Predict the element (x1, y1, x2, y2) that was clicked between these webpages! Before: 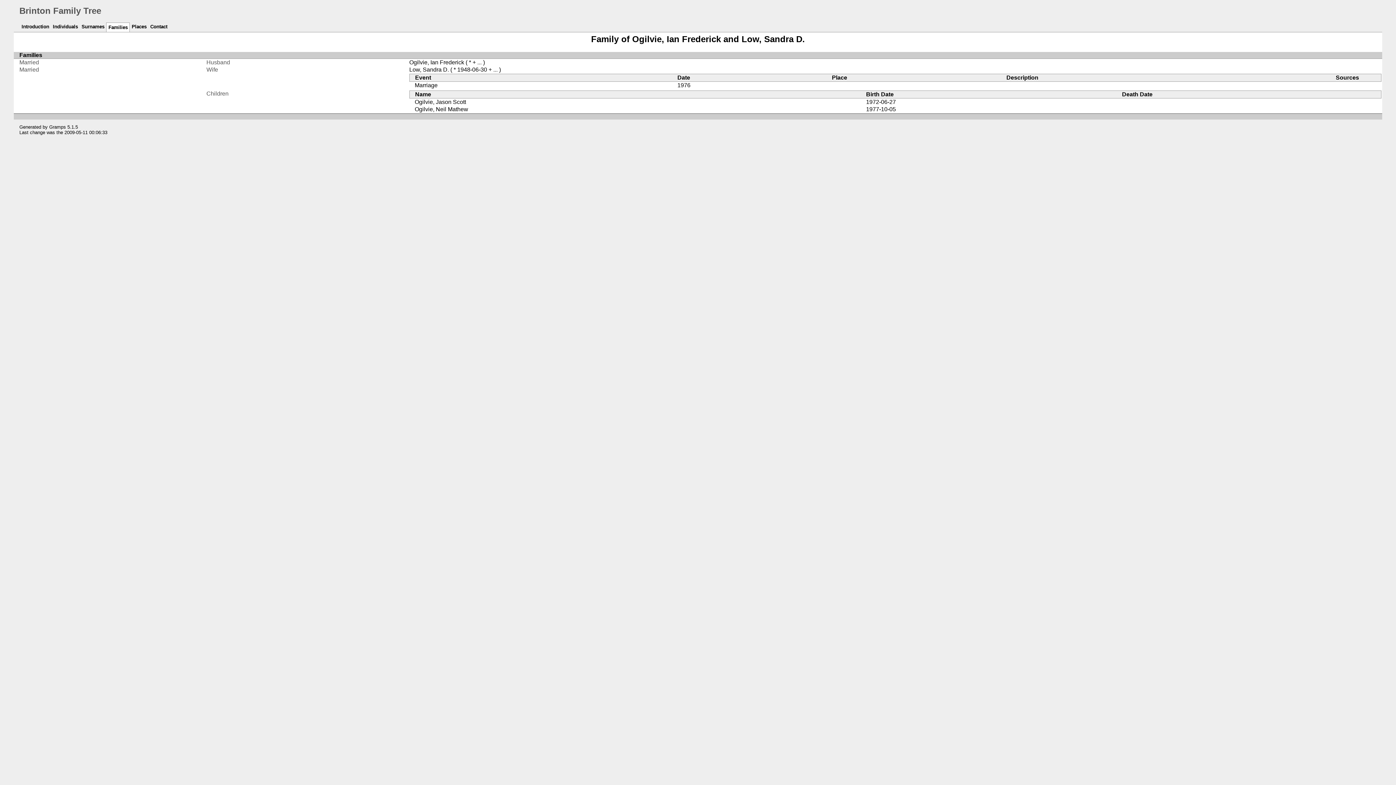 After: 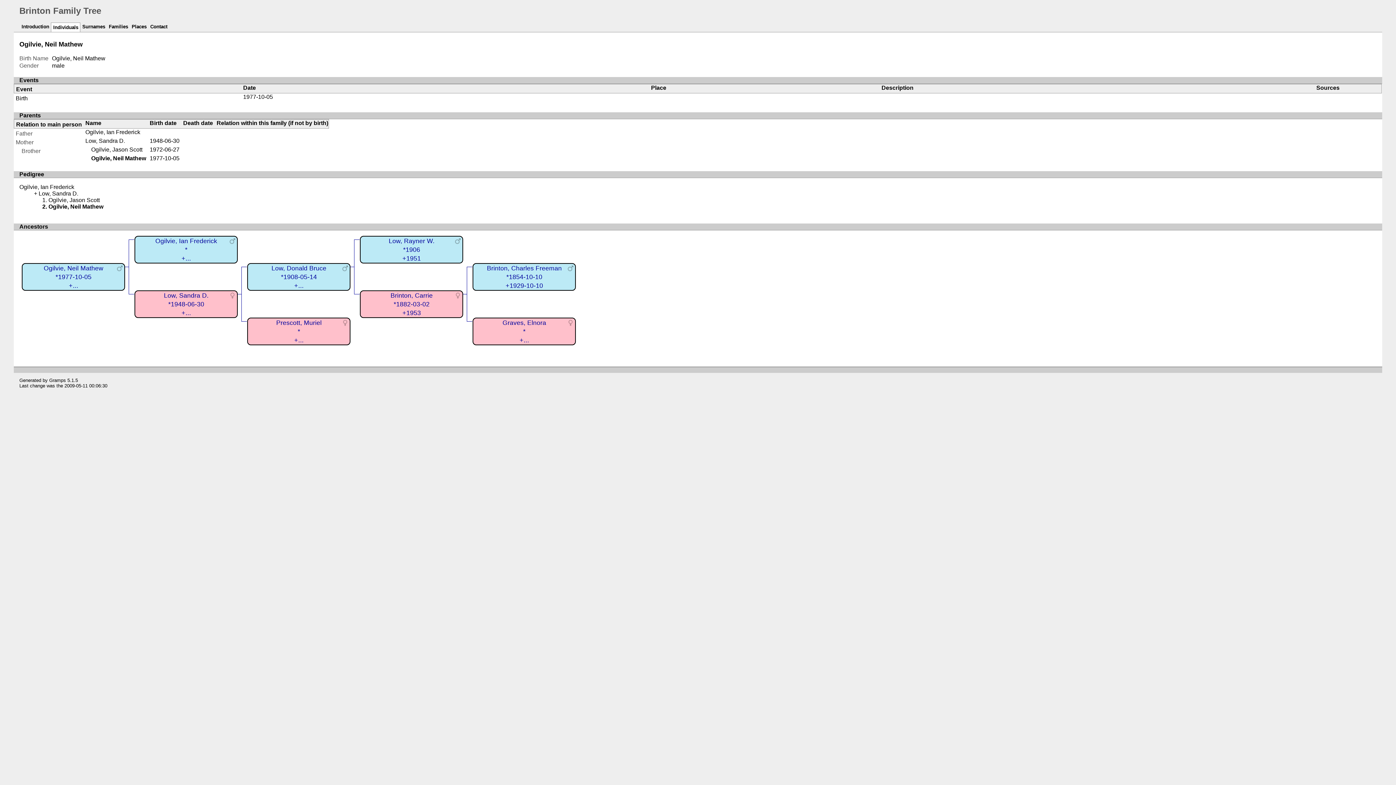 Action: label: Ogilvie, Neil Mathew bbox: (414, 106, 468, 112)